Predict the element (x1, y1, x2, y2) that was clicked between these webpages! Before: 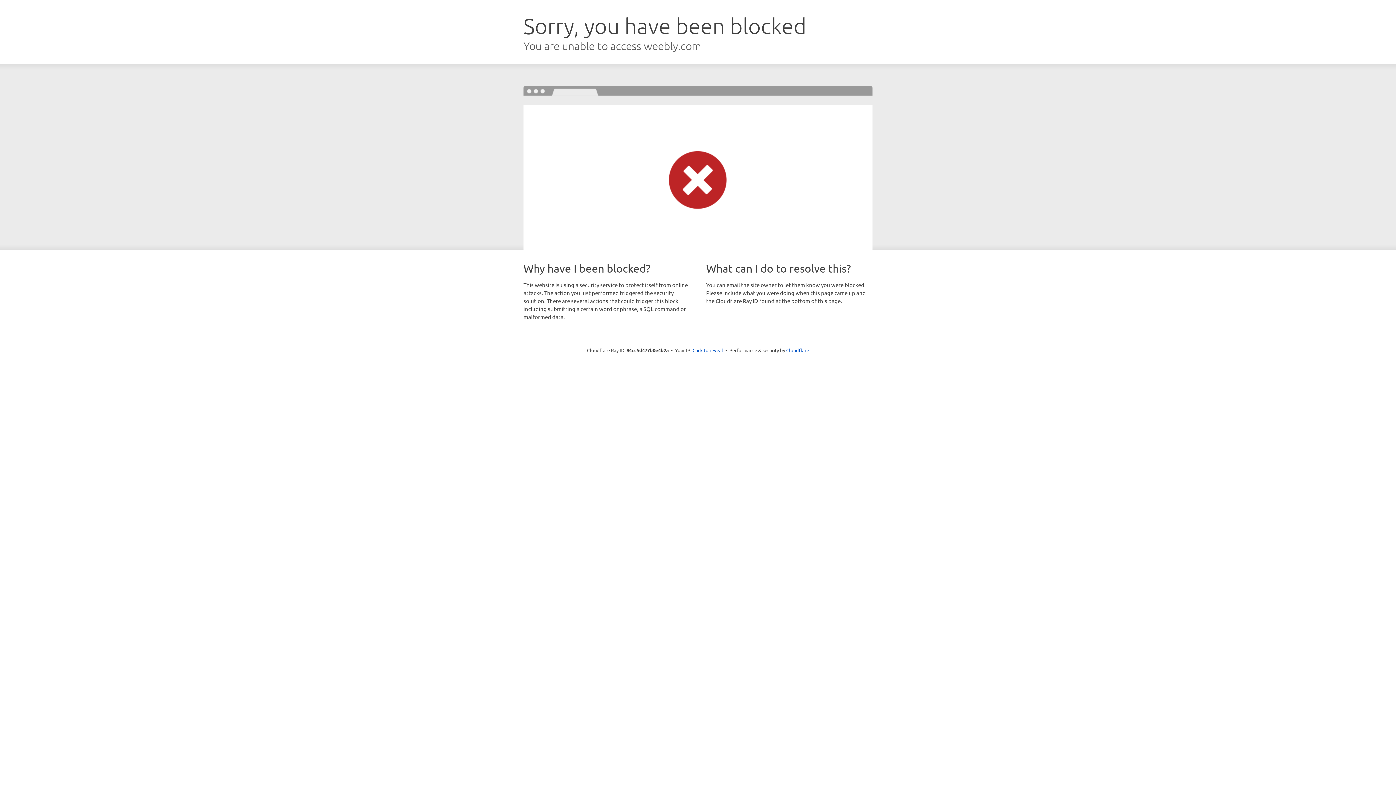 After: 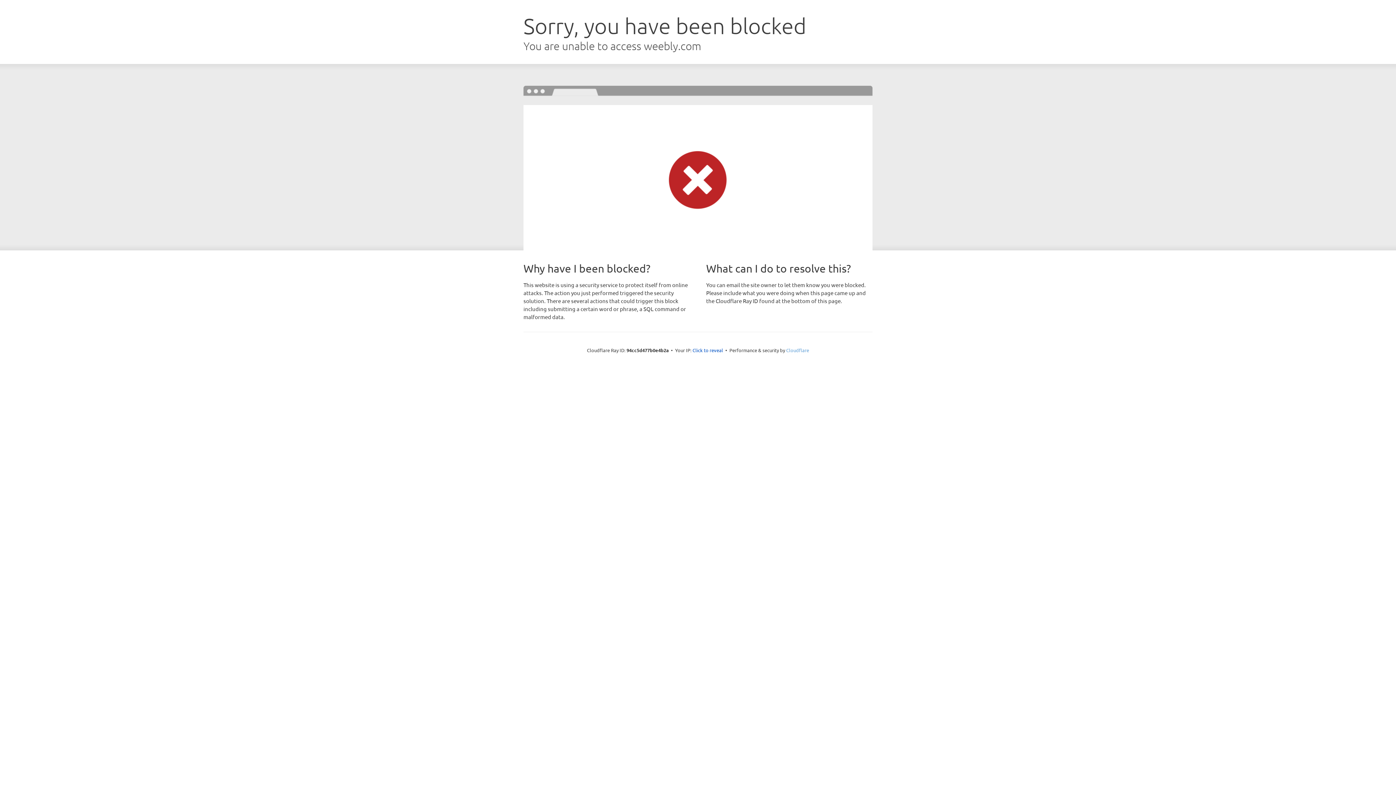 Action: bbox: (786, 347, 809, 353) label: Cloudflare